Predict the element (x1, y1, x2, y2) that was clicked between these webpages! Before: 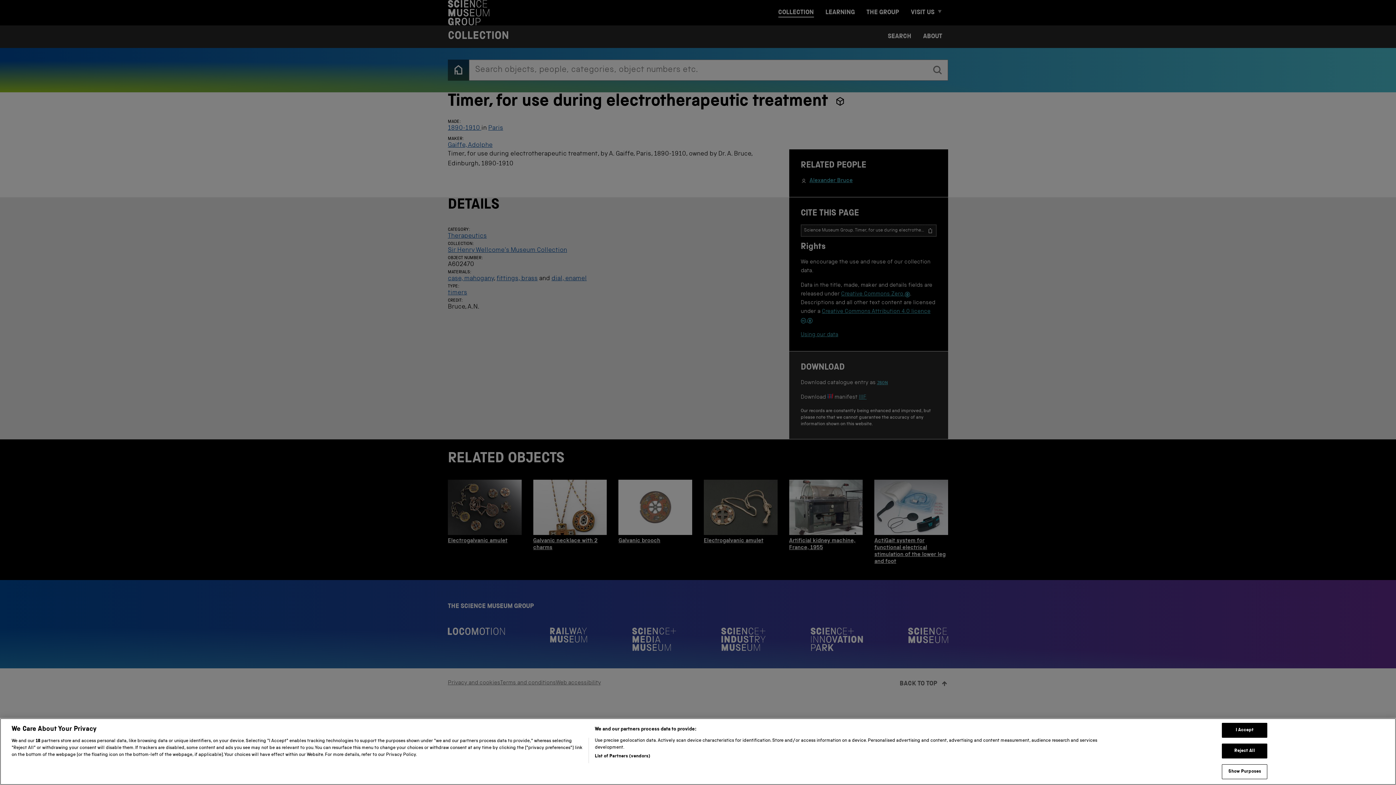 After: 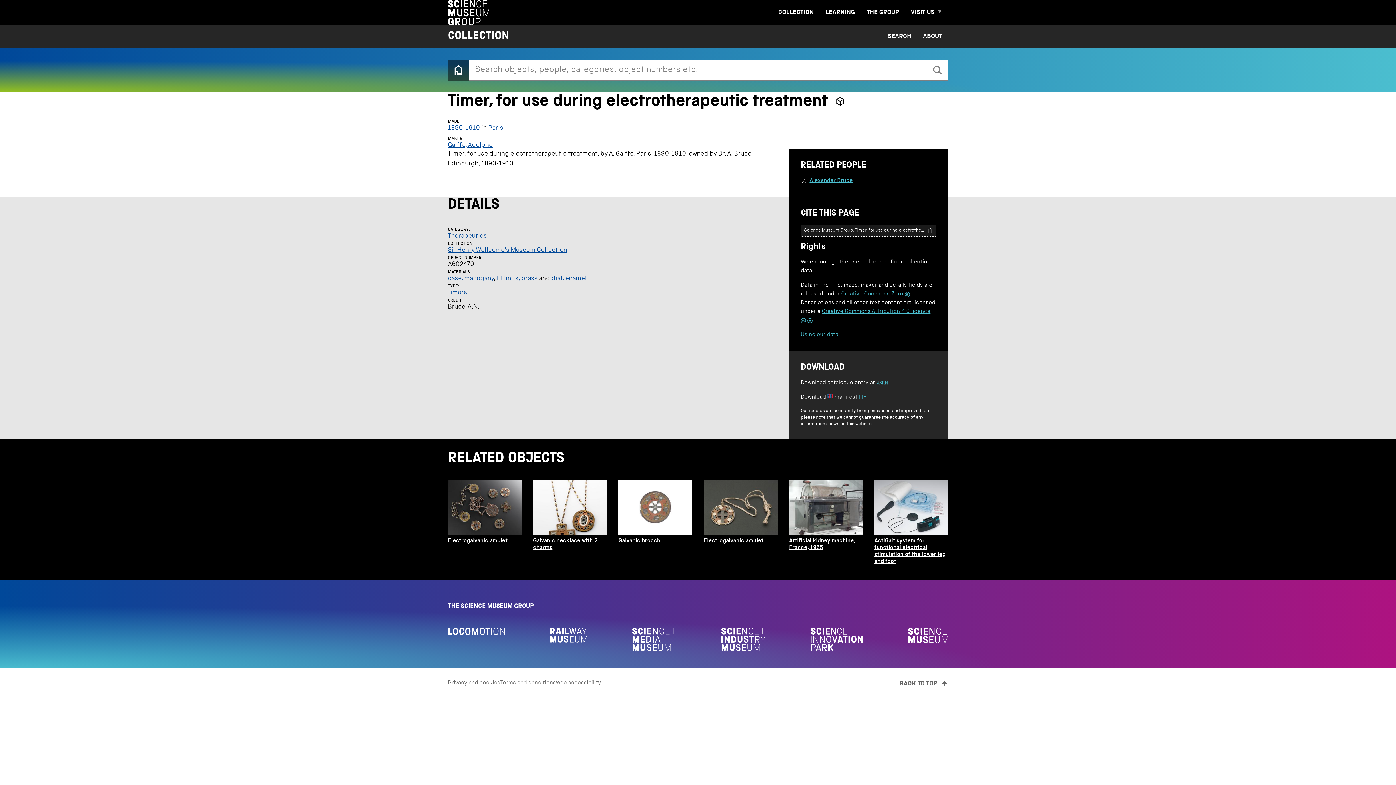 Action: bbox: (1222, 733, 1267, 748) label: I Accept